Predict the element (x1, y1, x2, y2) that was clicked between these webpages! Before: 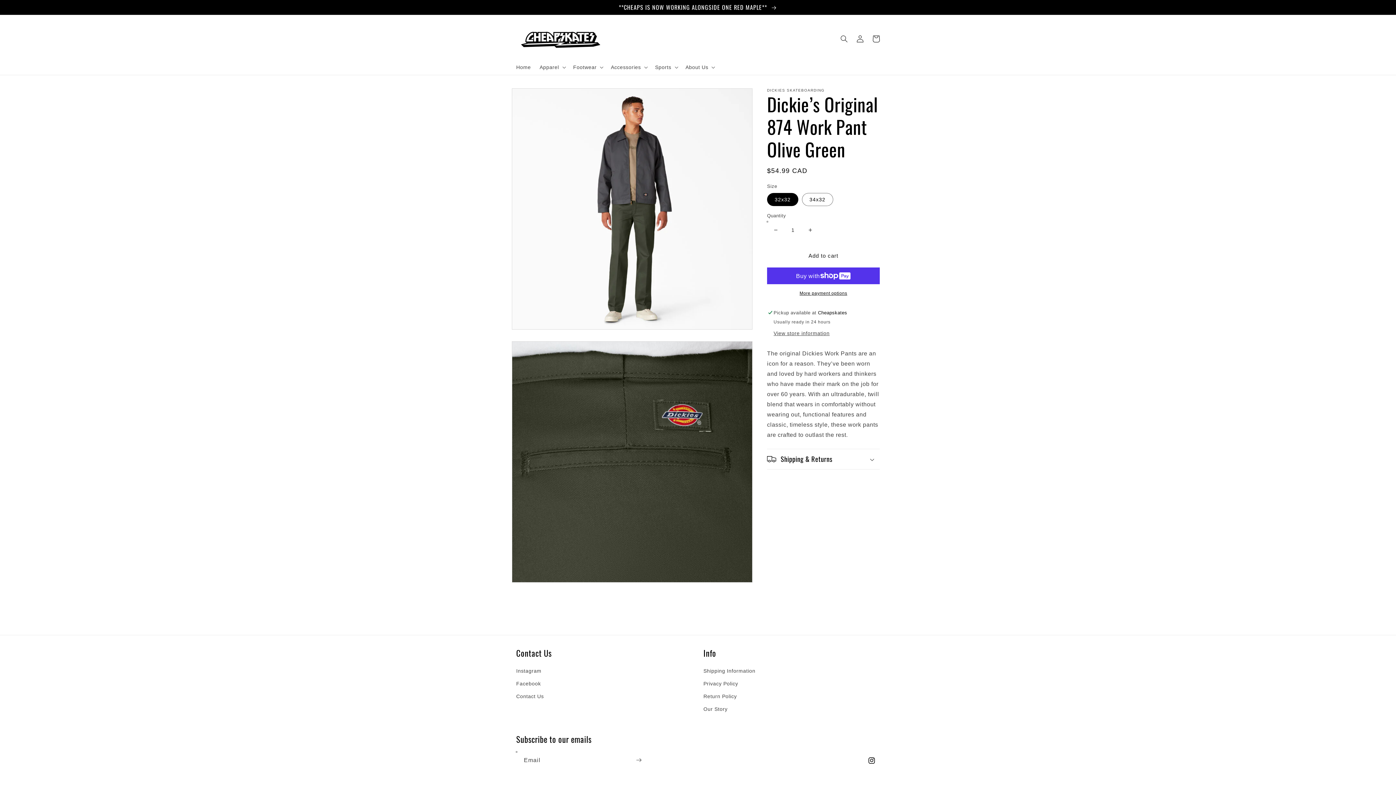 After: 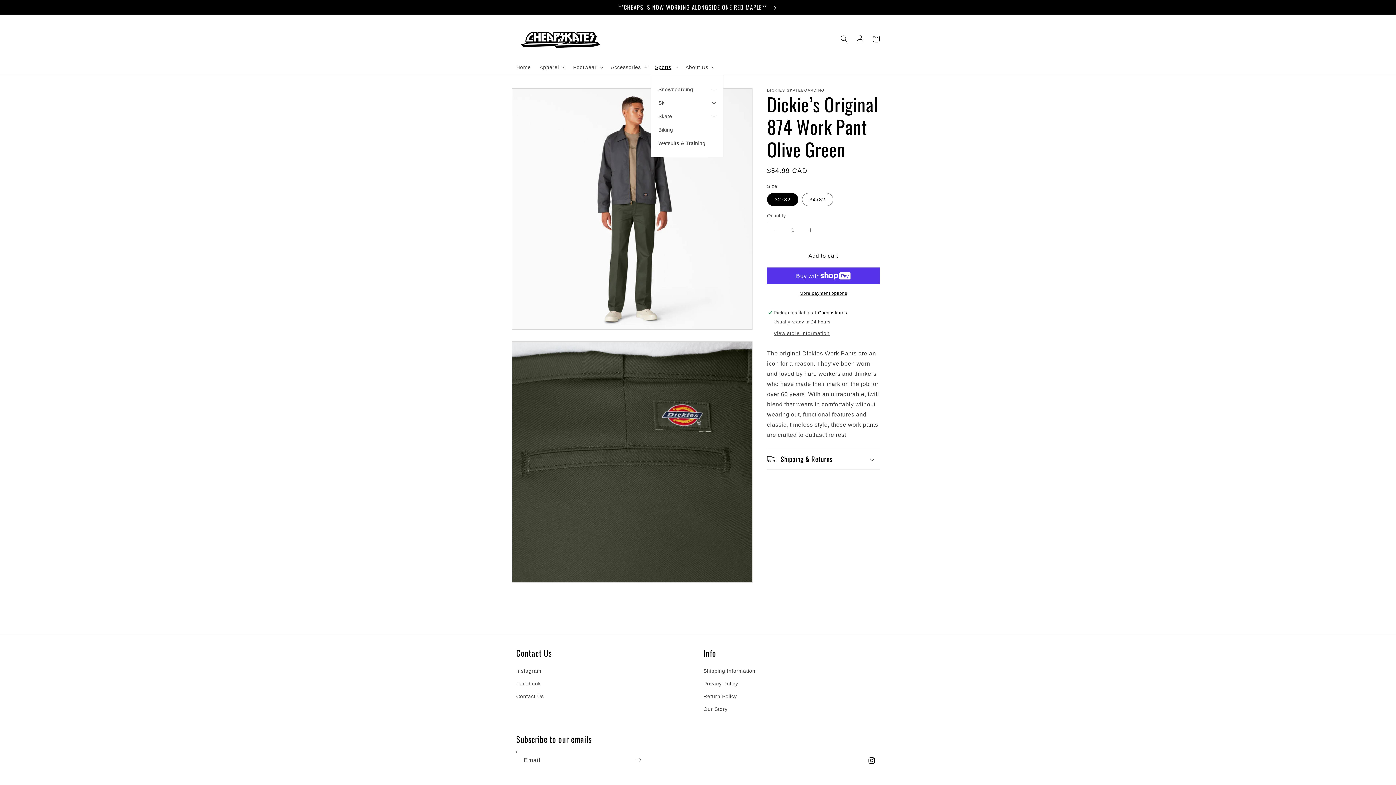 Action: label: Sports bbox: (650, 59, 681, 74)